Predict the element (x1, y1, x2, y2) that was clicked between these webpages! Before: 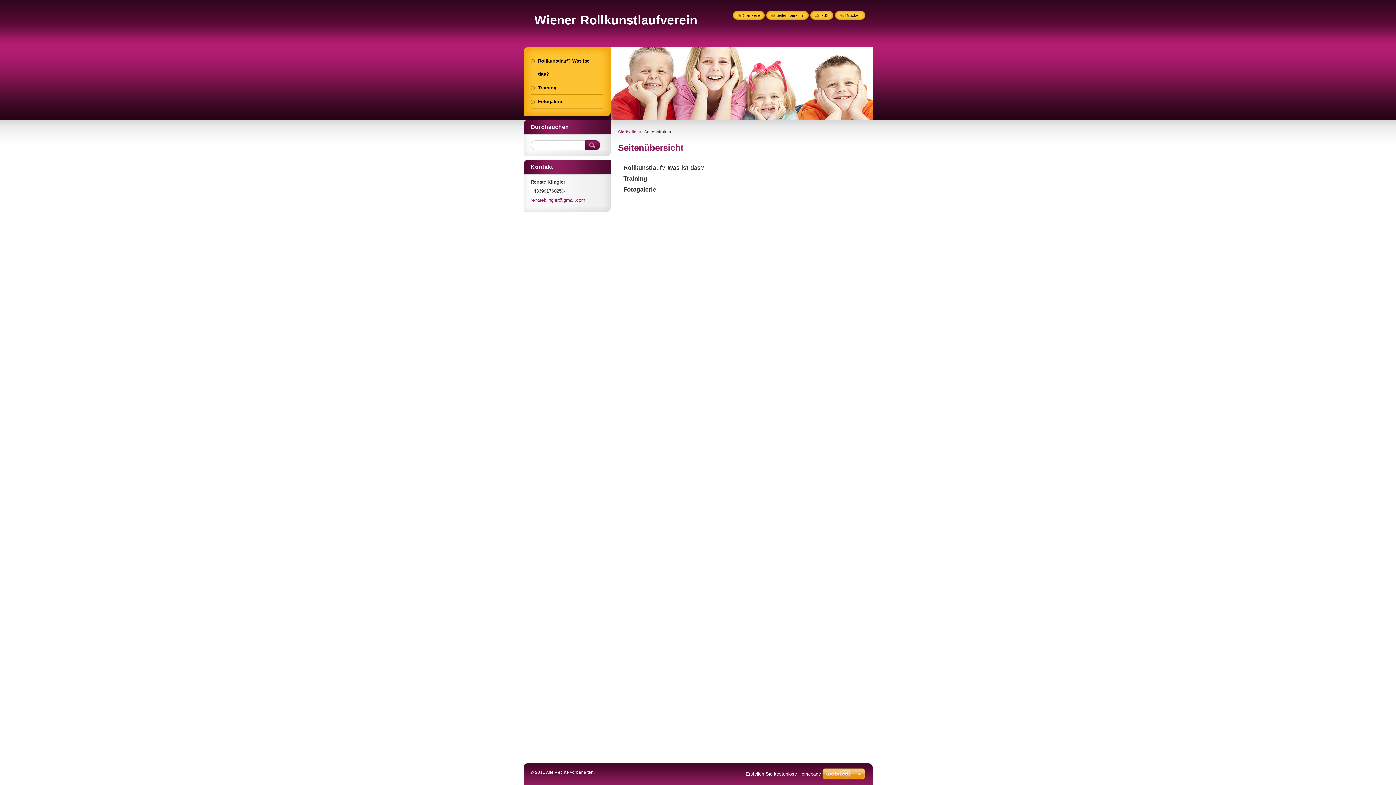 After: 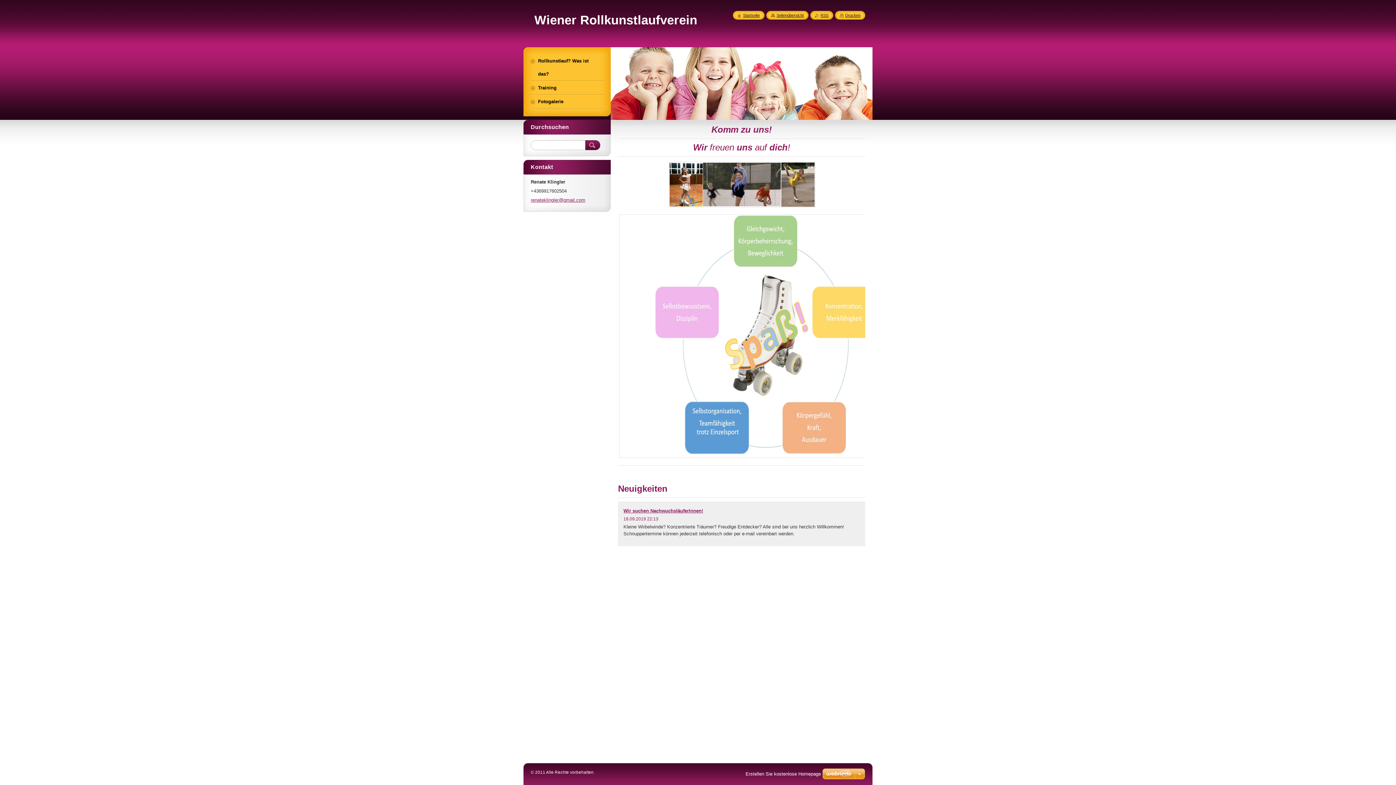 Action: label: Startseite bbox: (618, 129, 636, 134)